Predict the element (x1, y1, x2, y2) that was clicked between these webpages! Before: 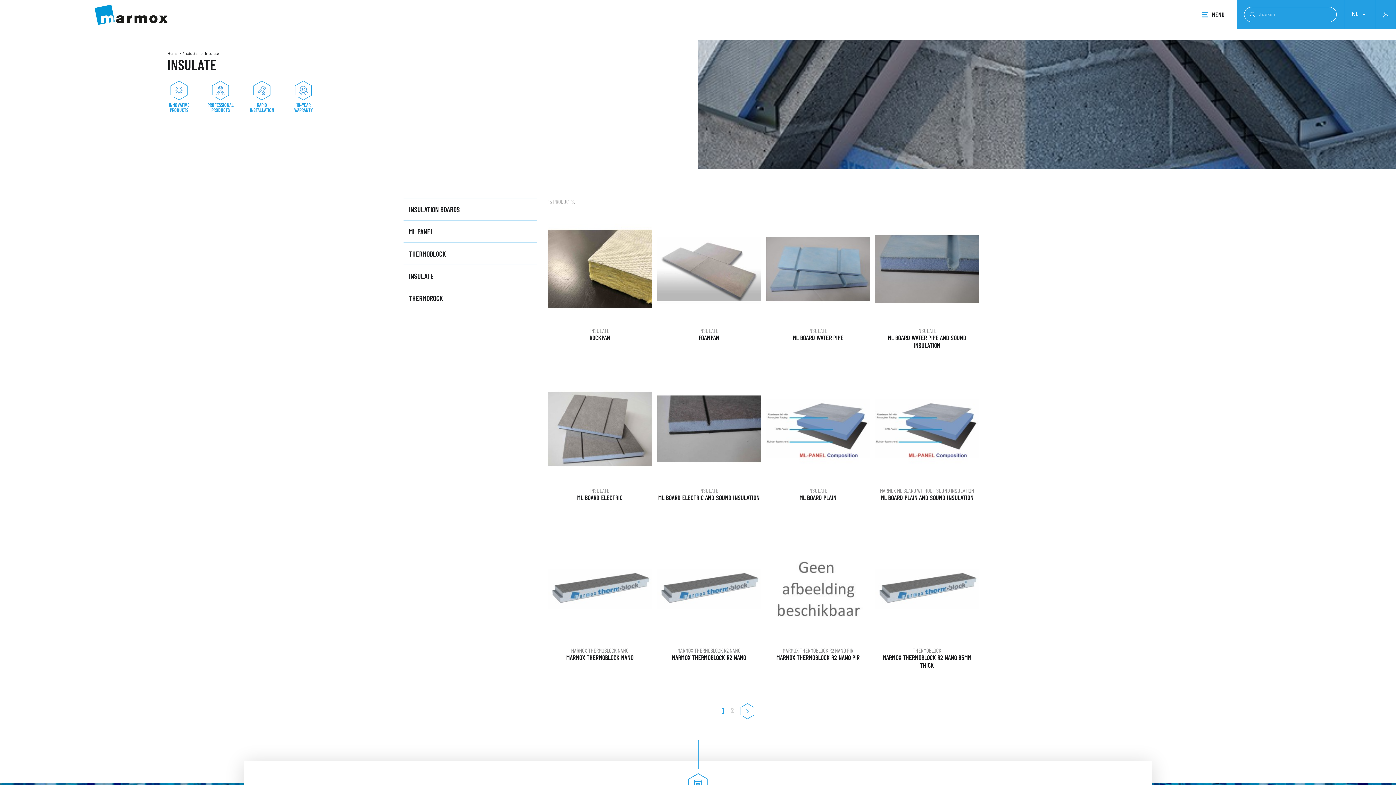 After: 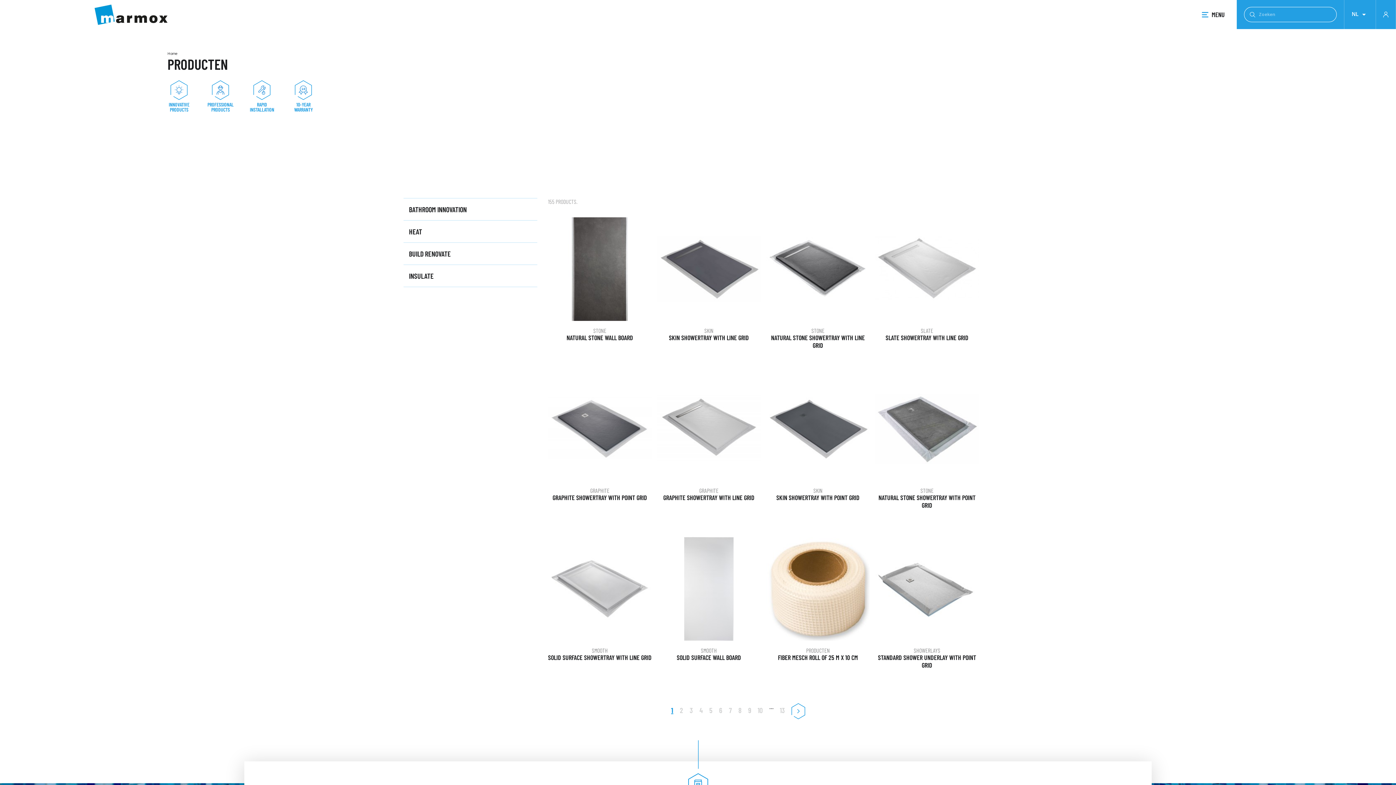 Action: bbox: (182, 50, 199, 56) label: Producten